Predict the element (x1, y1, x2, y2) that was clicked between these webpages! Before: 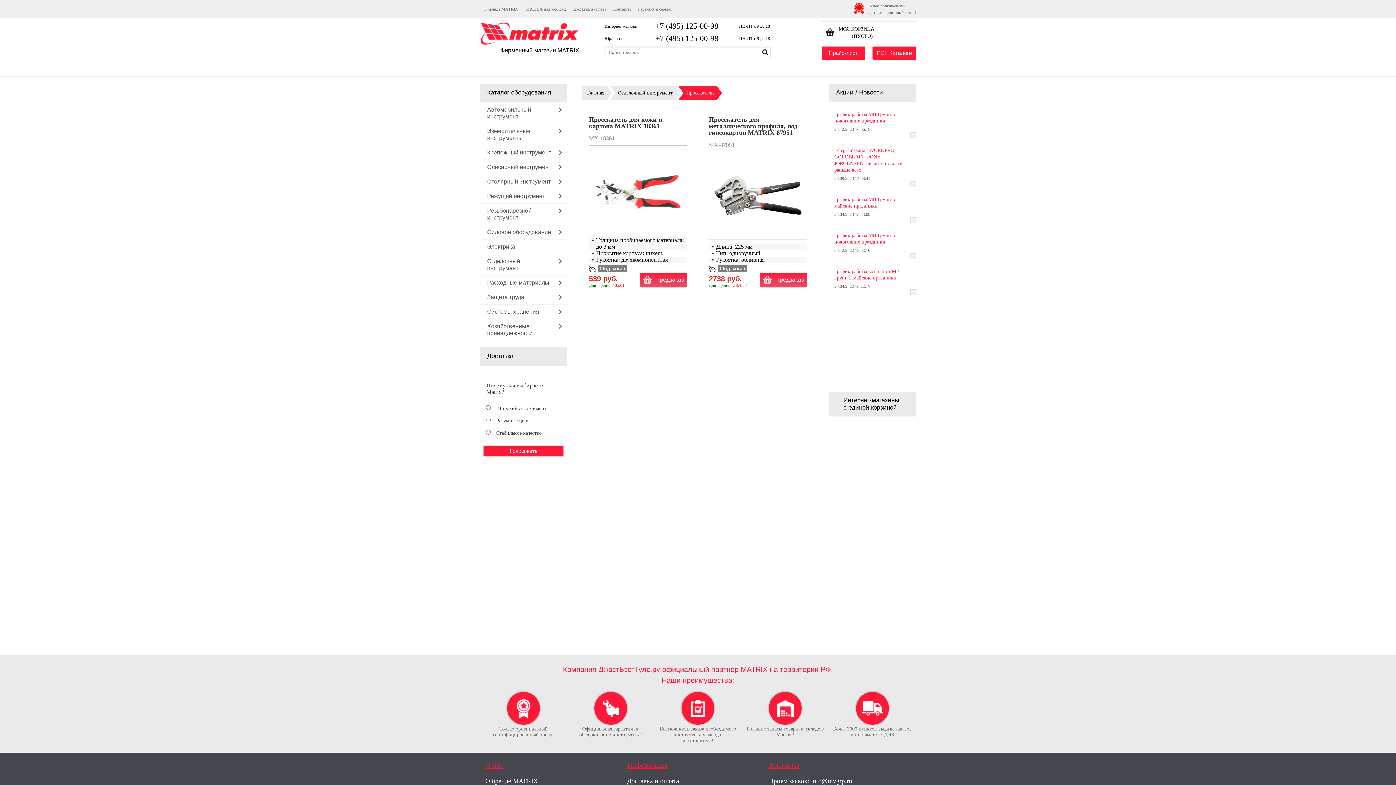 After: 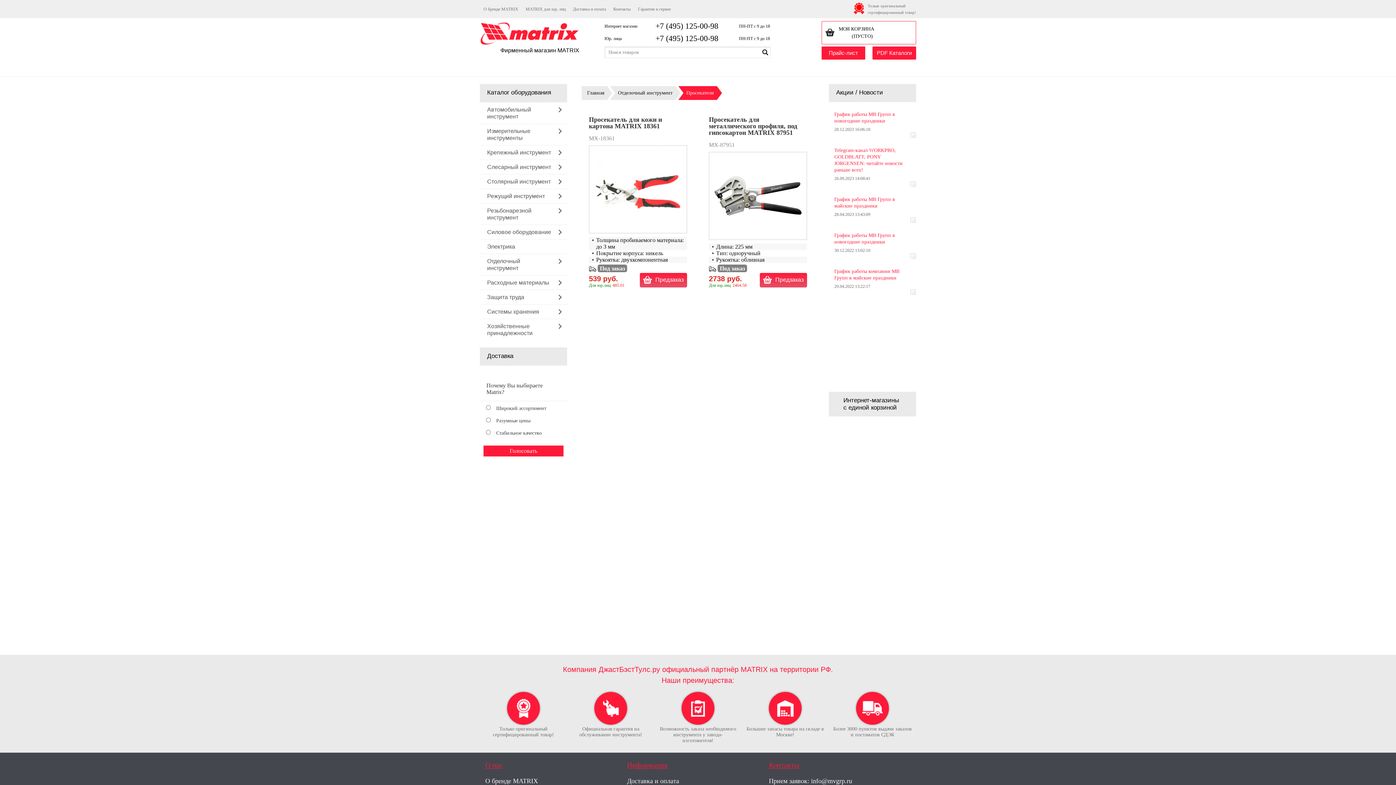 Action: bbox: (894, 560, 894, 565)